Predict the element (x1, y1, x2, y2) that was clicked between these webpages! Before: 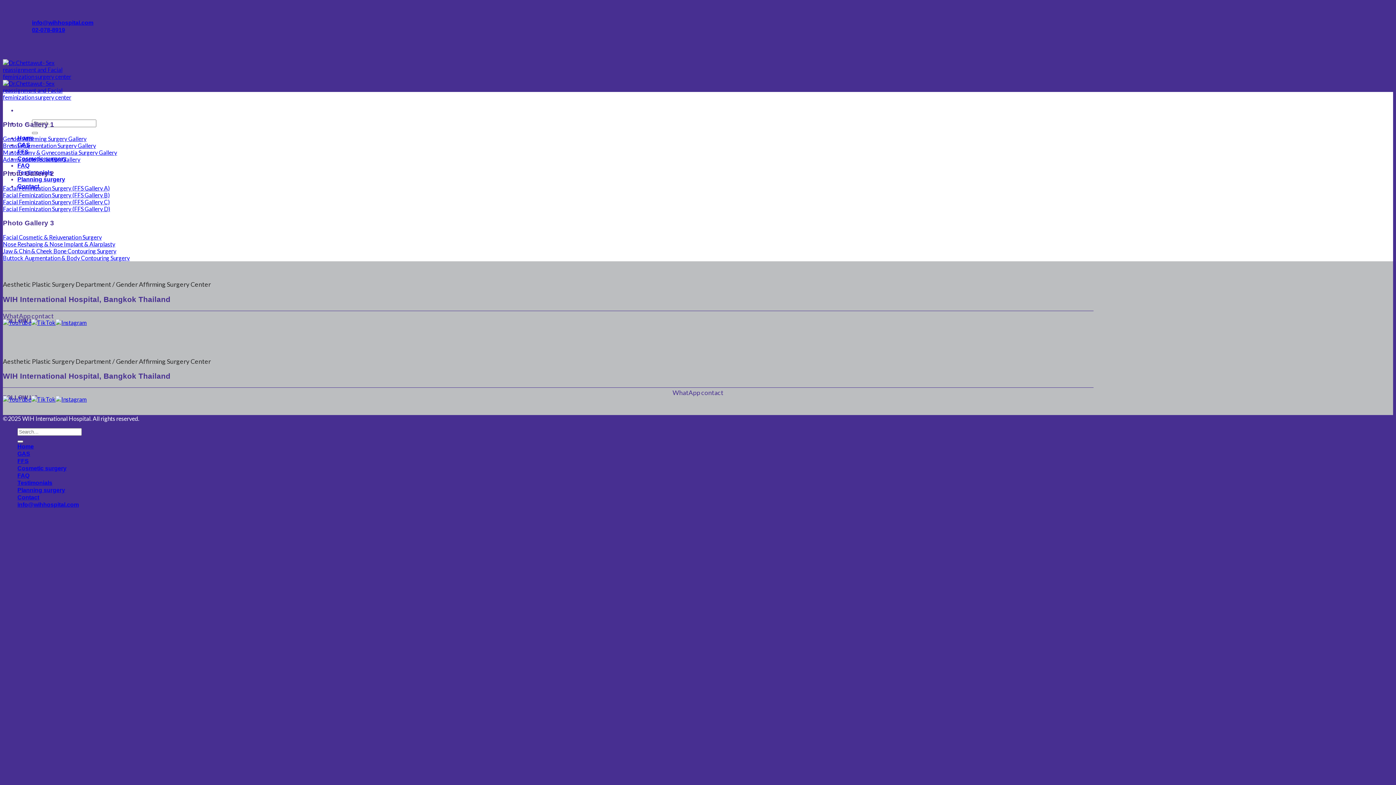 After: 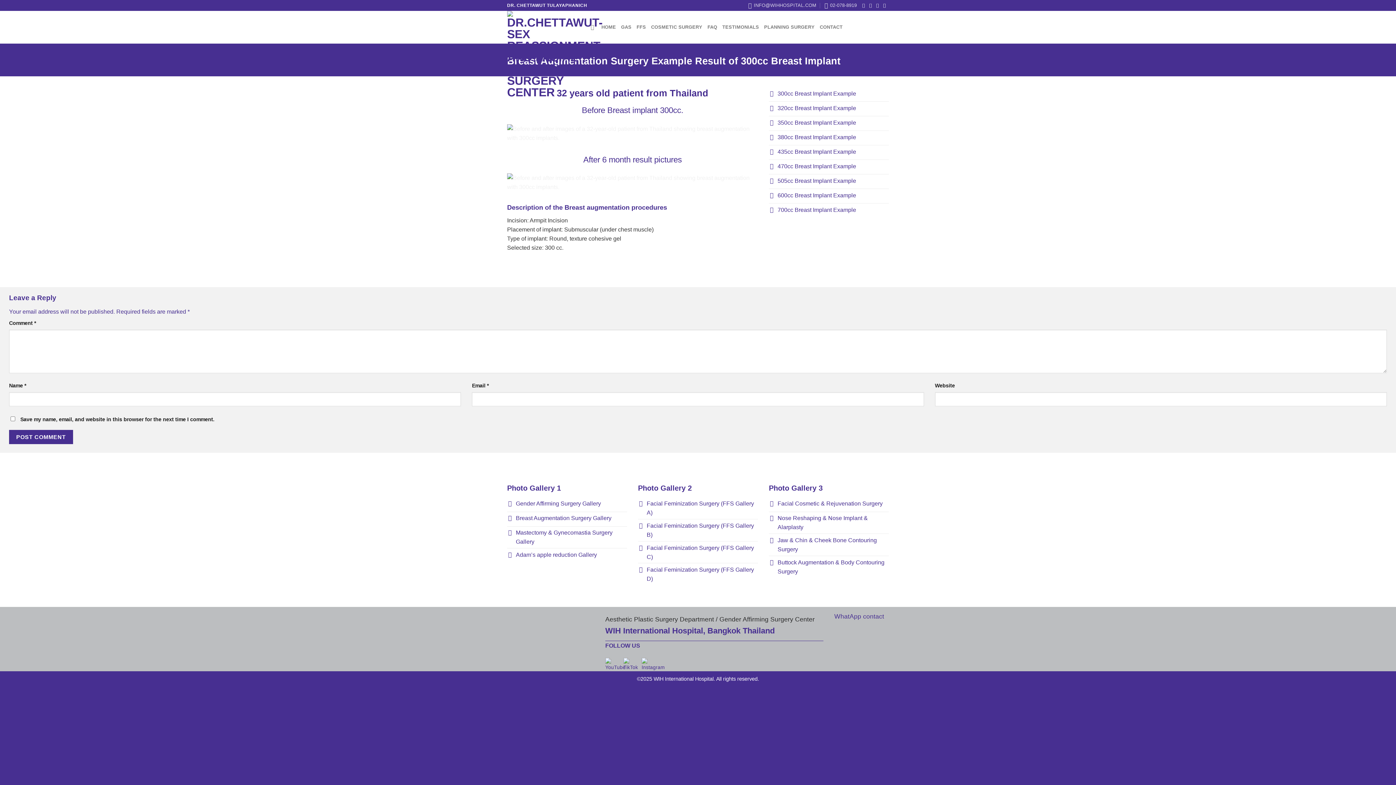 Action: label: Breast Augmentation Surgery Gallery bbox: (2, 142, 96, 149)